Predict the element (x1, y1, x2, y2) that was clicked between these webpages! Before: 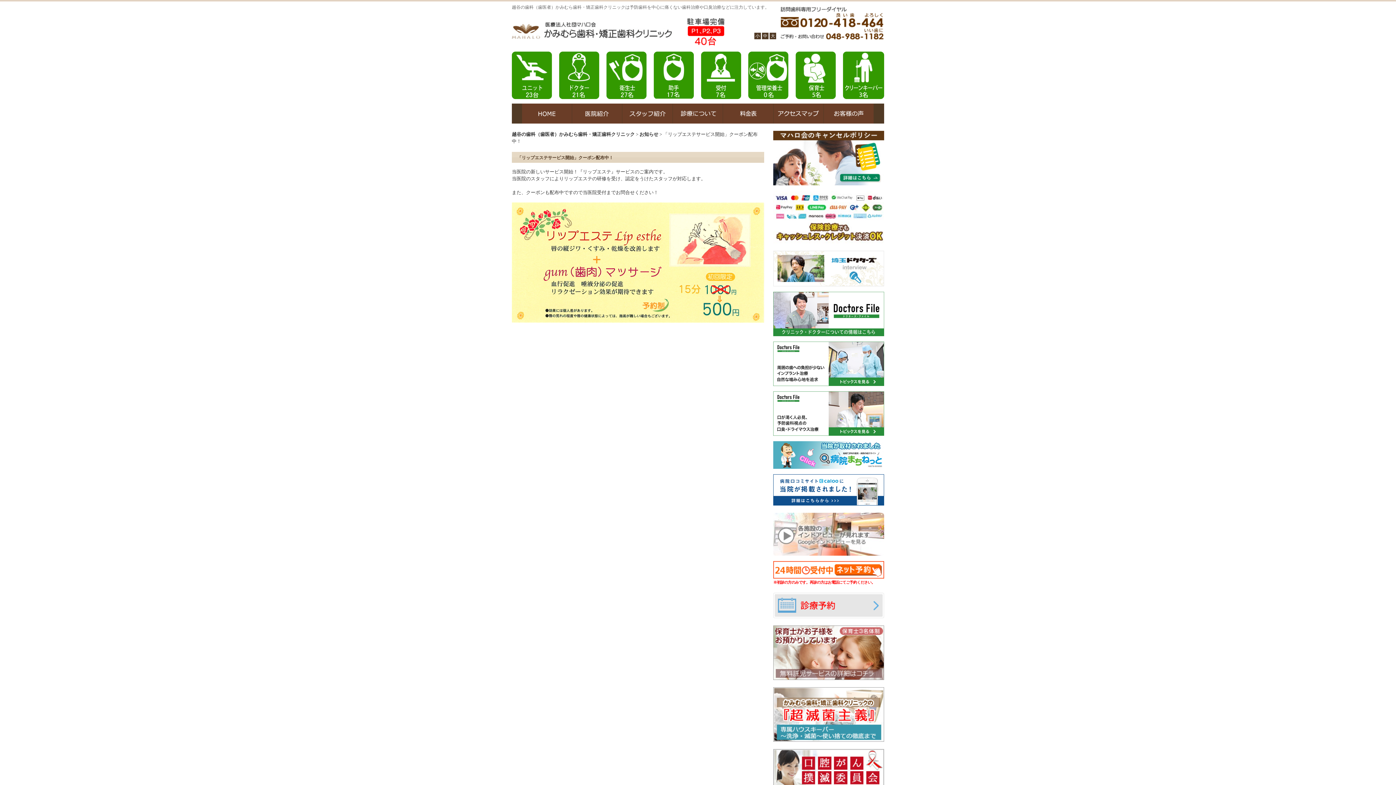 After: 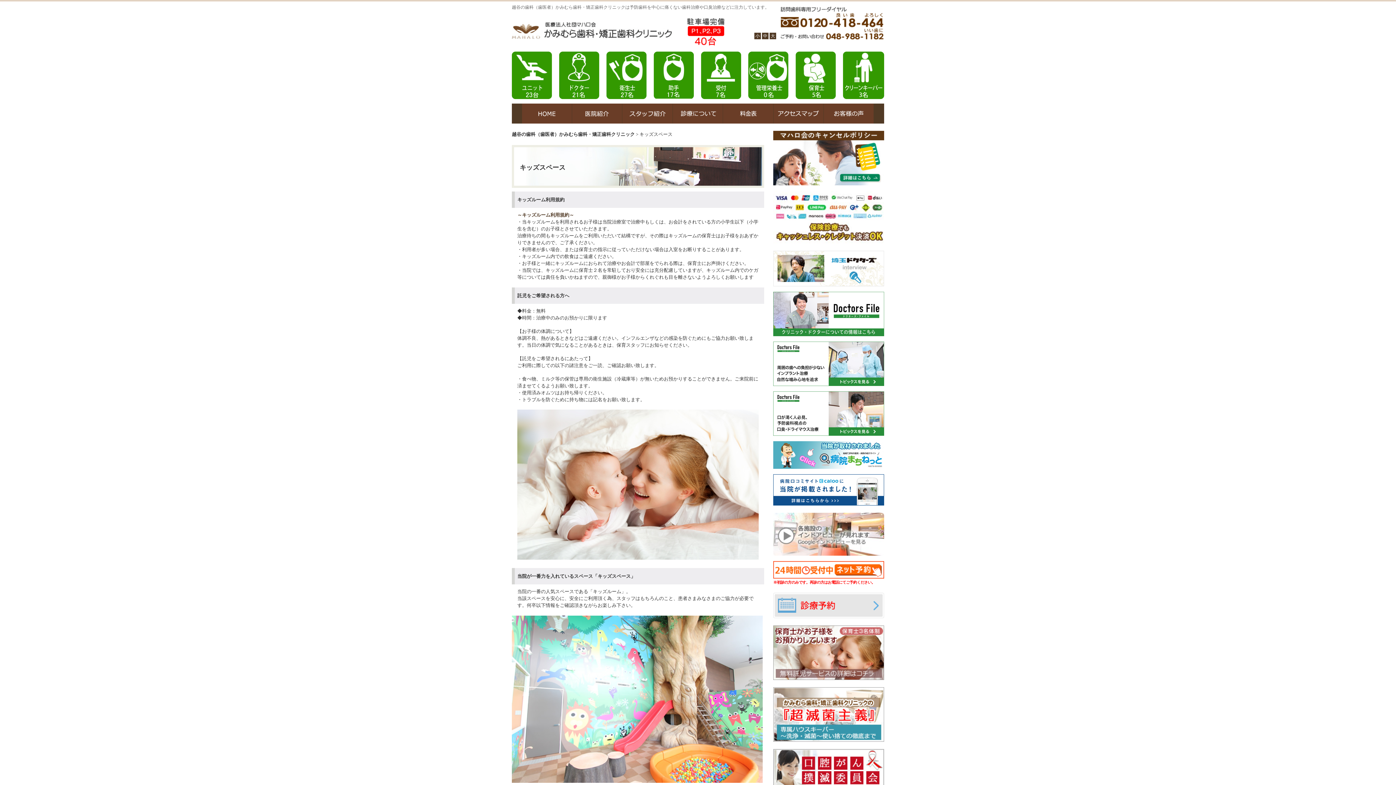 Action: bbox: (773, 625, 884, 680)